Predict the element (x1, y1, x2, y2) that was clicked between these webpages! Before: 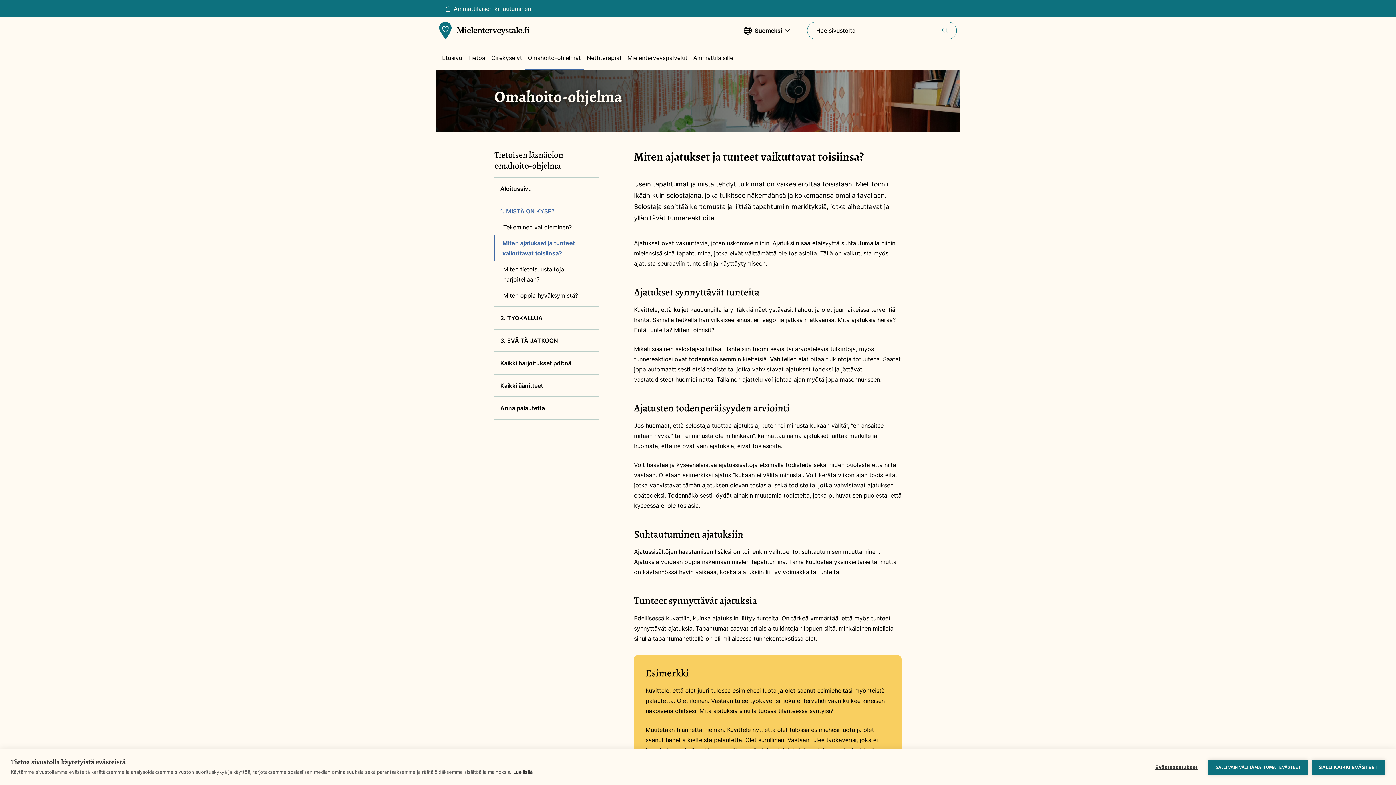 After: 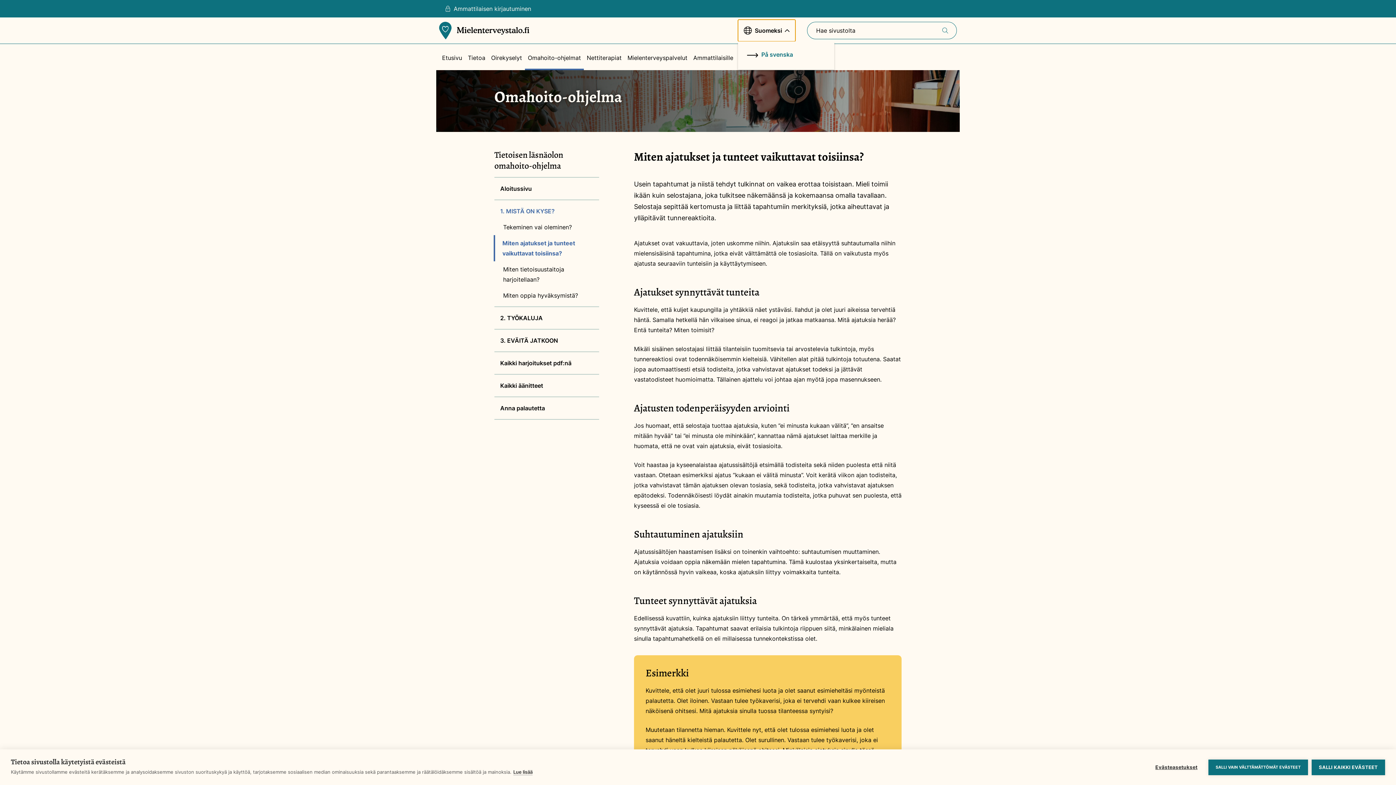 Action: label: Language / Kieli / Språk - Current:
Suomeksi bbox: (738, 19, 795, 41)